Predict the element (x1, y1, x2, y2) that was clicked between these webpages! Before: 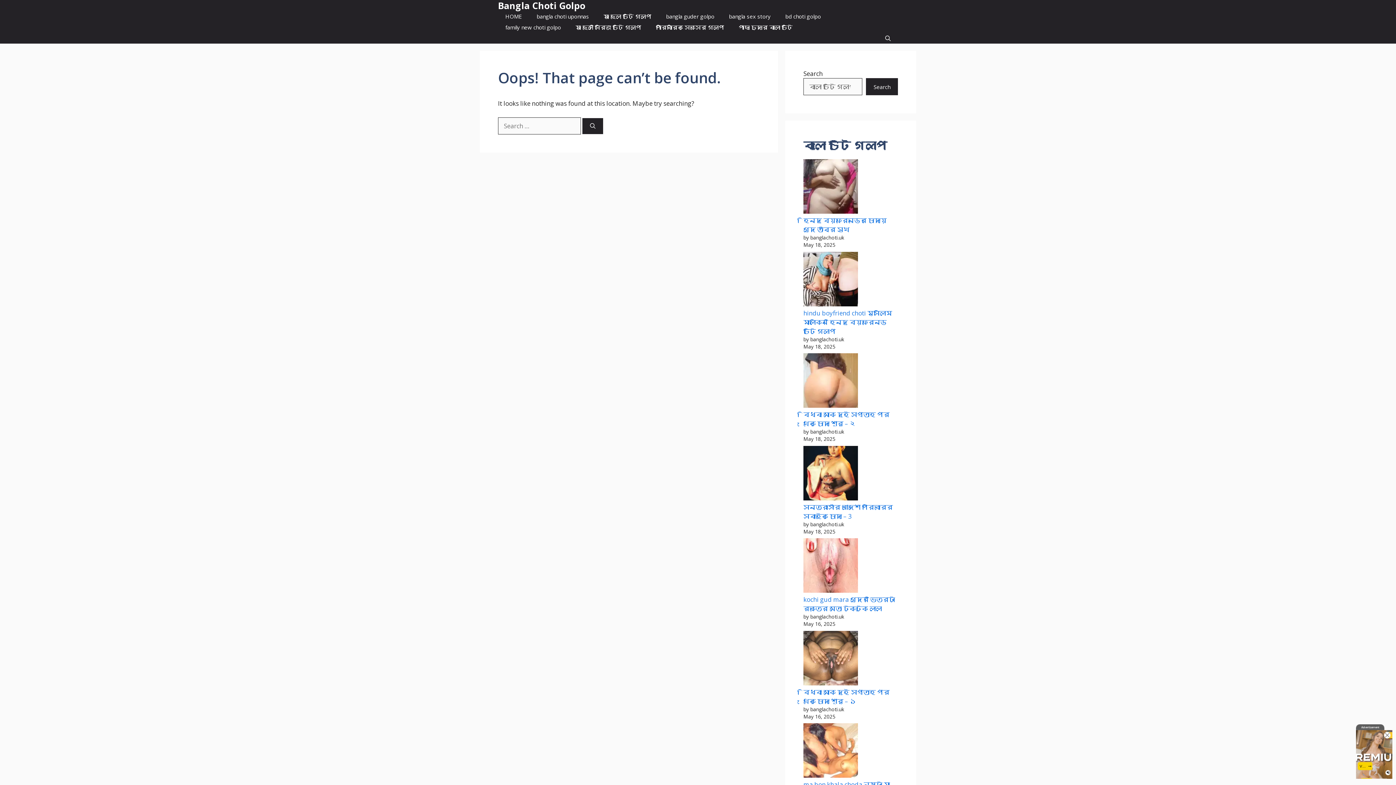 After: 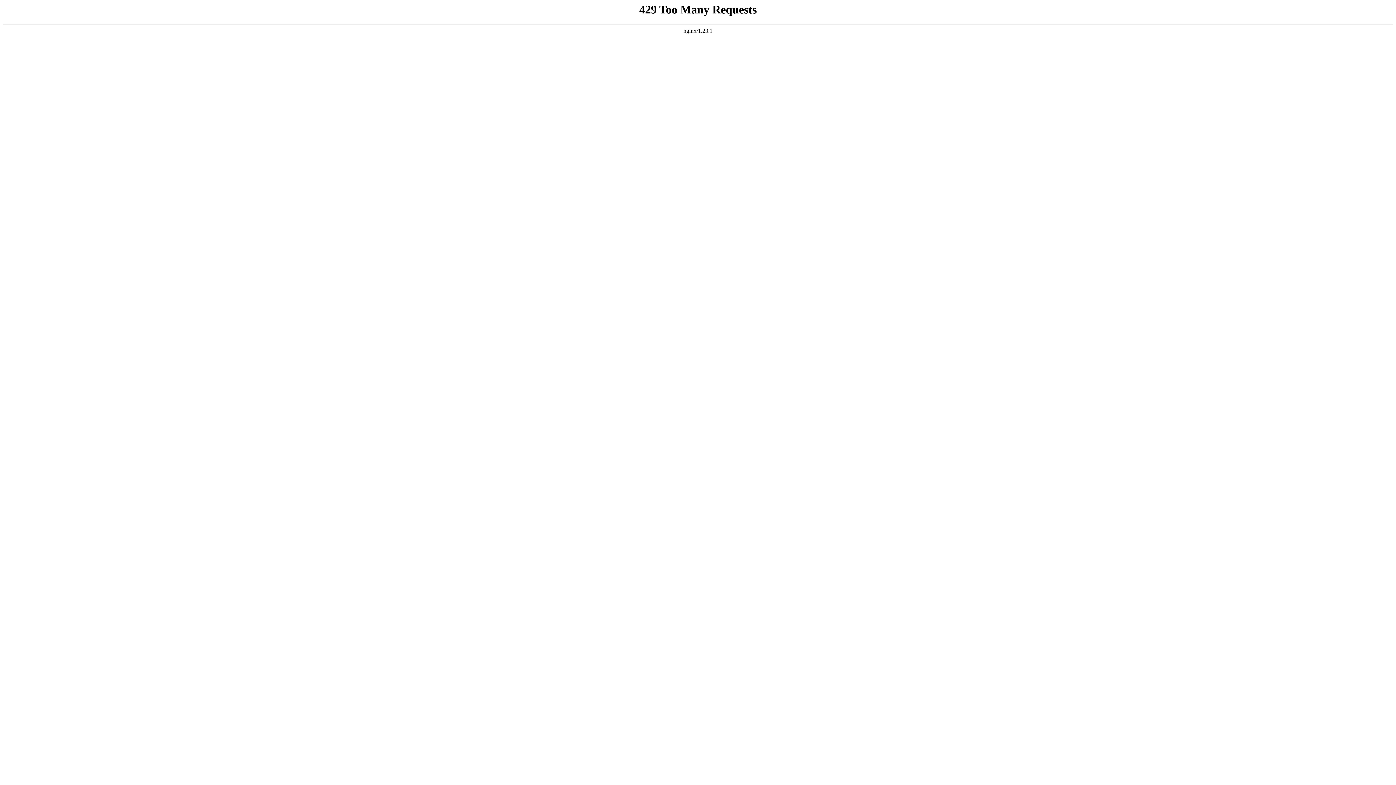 Action: label: পাছা চুদার বাংলা চটি bbox: (731, 21, 800, 32)